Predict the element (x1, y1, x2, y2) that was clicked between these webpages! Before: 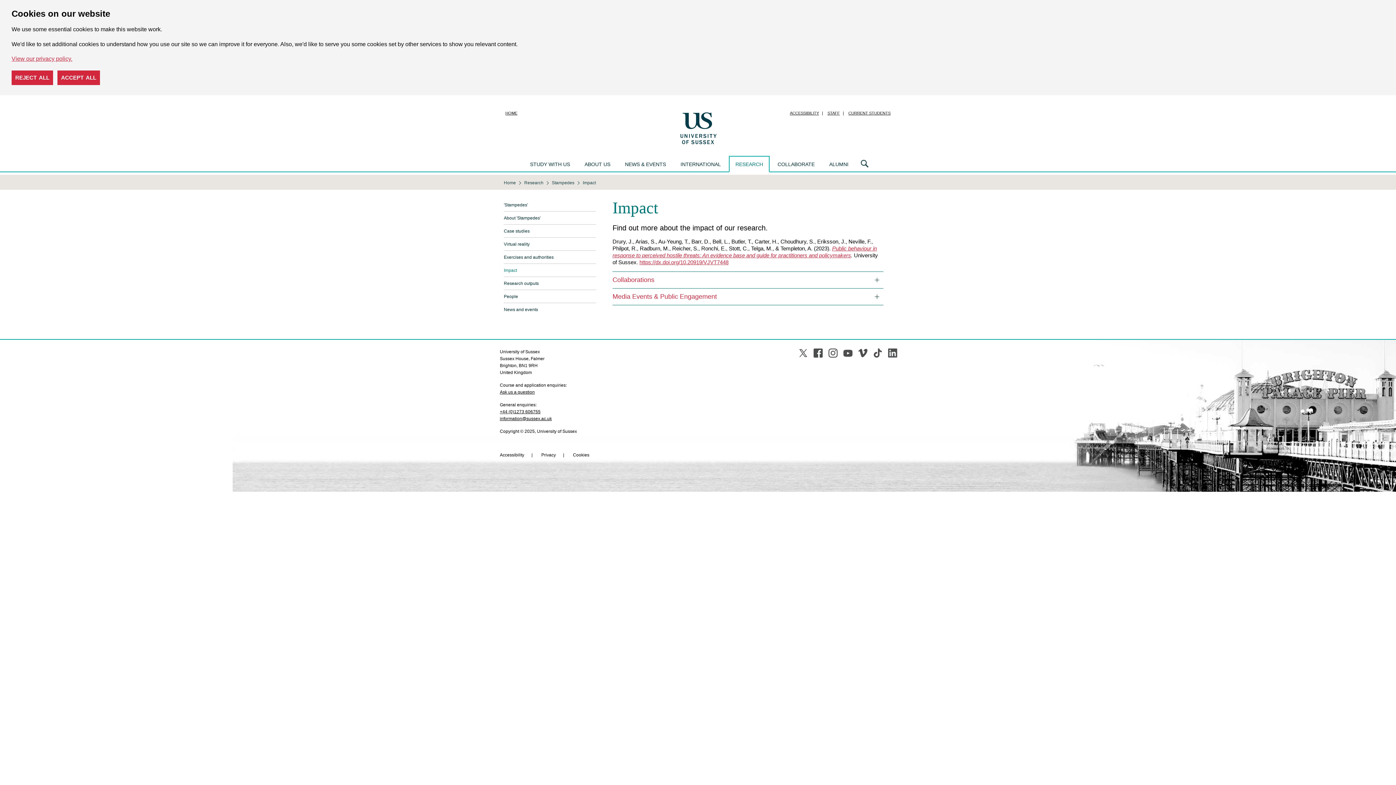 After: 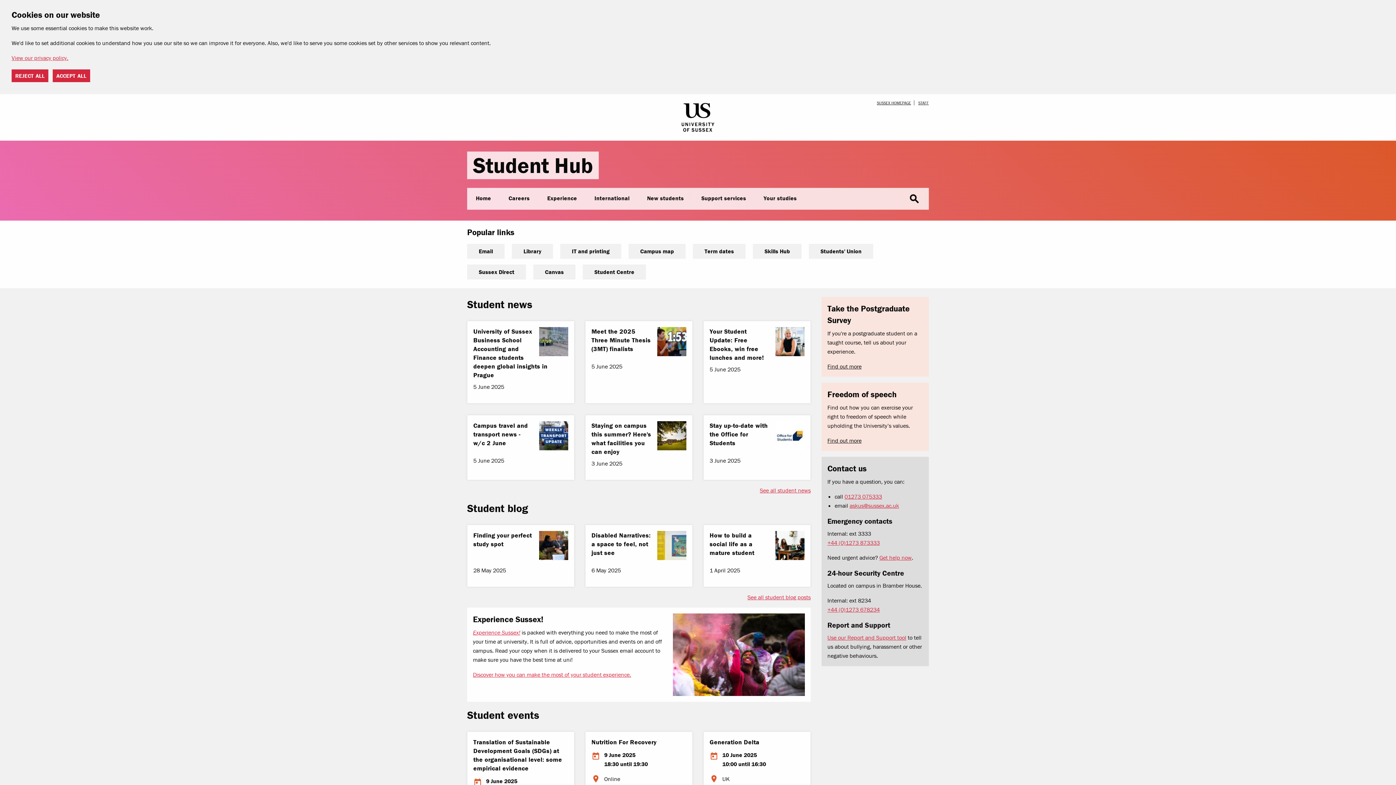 Action: label: CURRENT STUDENTS bbox: (845, 109, 893, 117)